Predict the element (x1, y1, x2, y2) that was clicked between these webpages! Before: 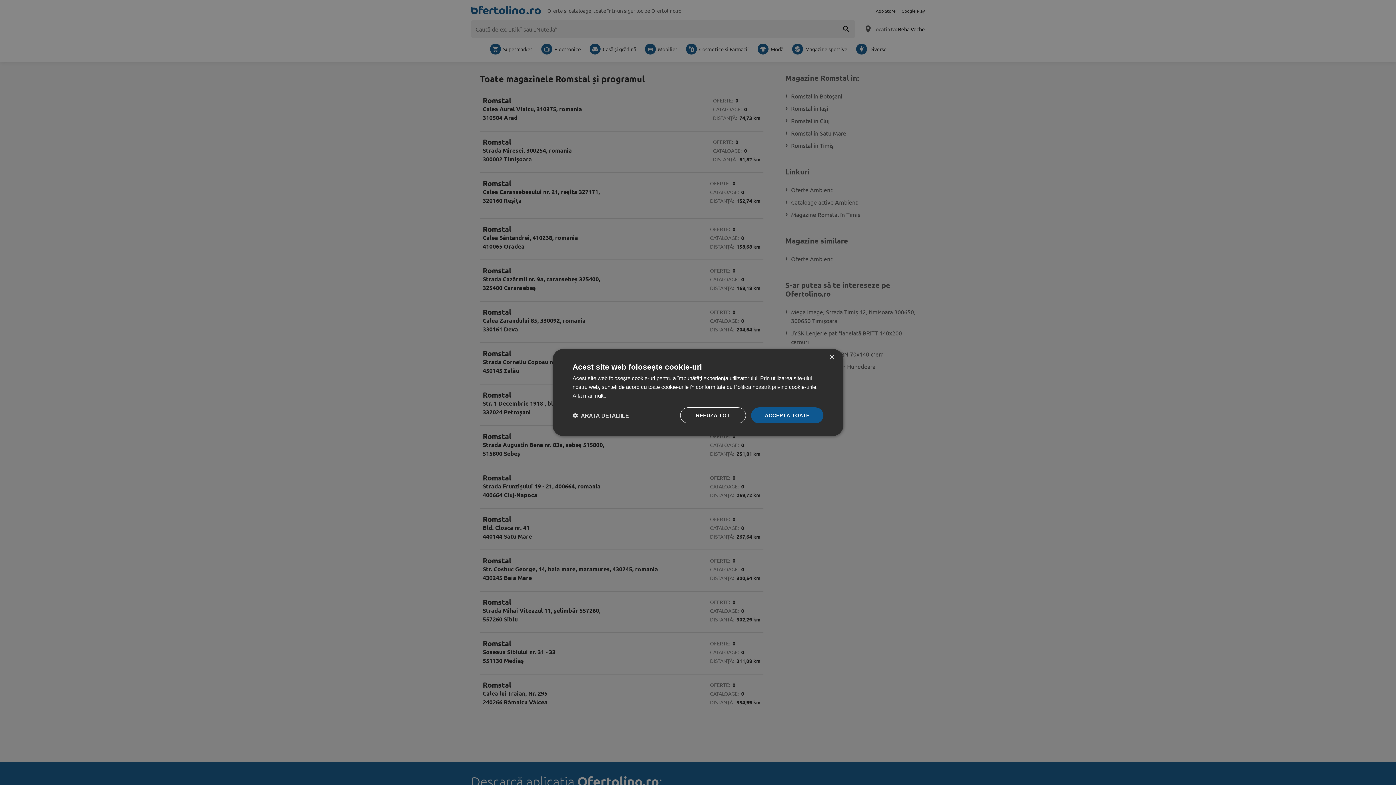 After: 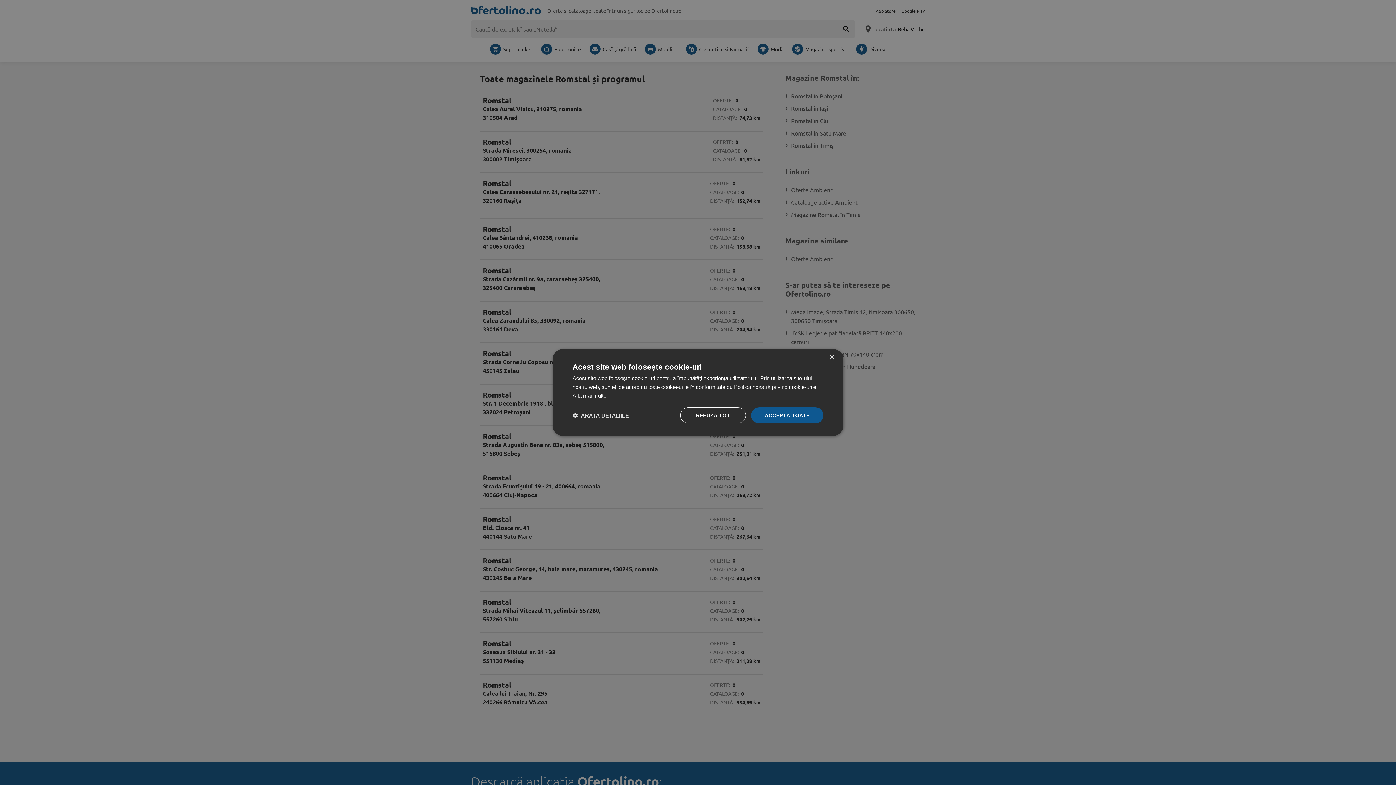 Action: label: Află mai multe, opens a new window bbox: (572, 392, 606, 398)